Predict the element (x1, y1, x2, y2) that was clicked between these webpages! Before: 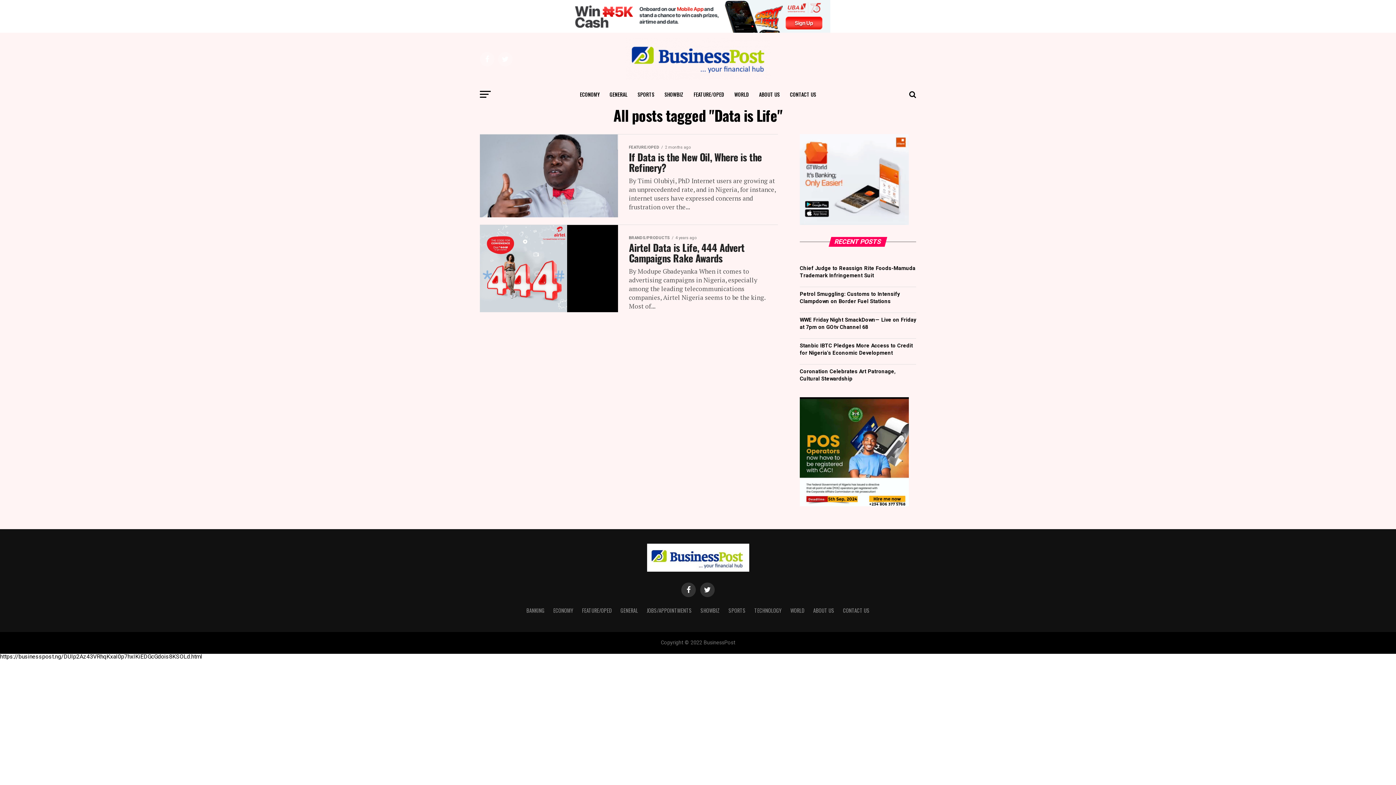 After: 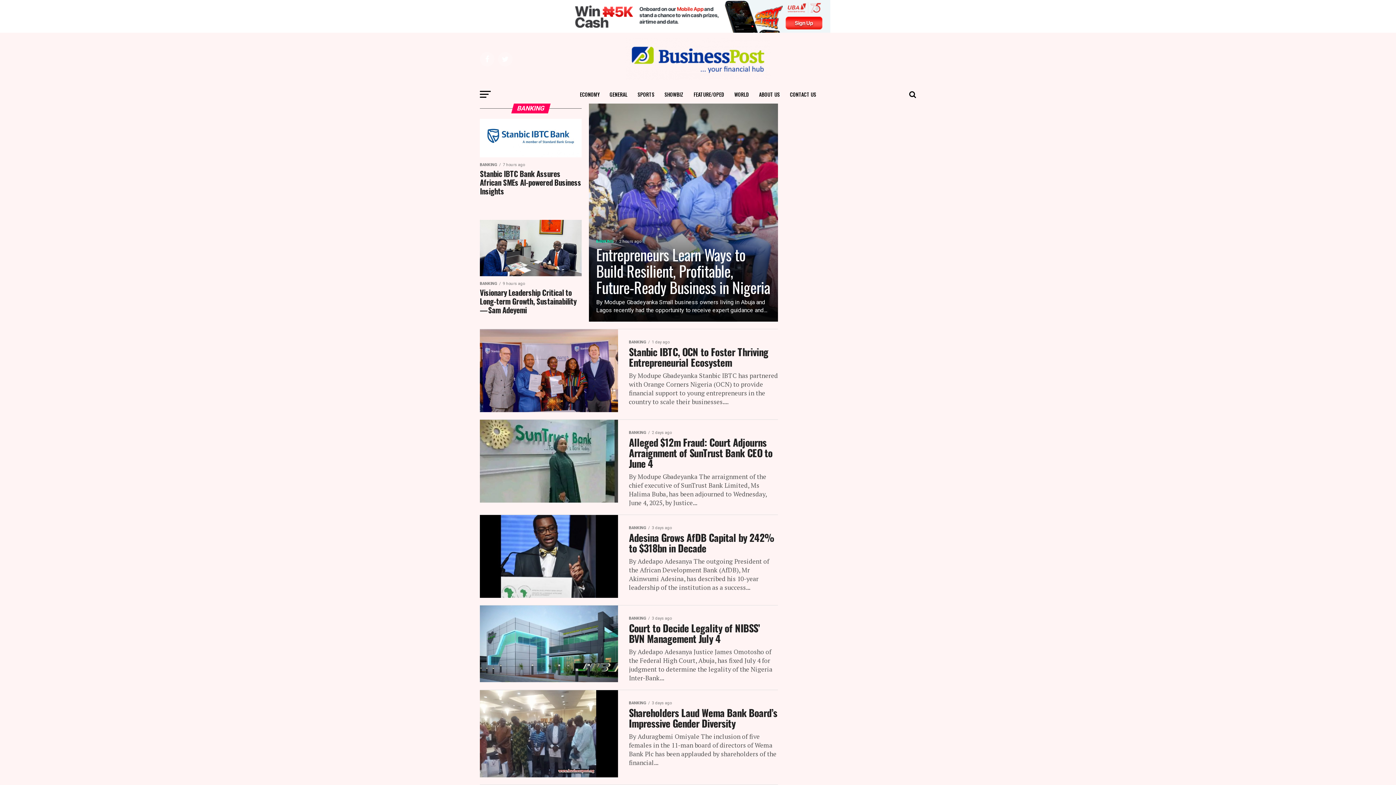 Action: label: BANKING bbox: (526, 606, 544, 614)